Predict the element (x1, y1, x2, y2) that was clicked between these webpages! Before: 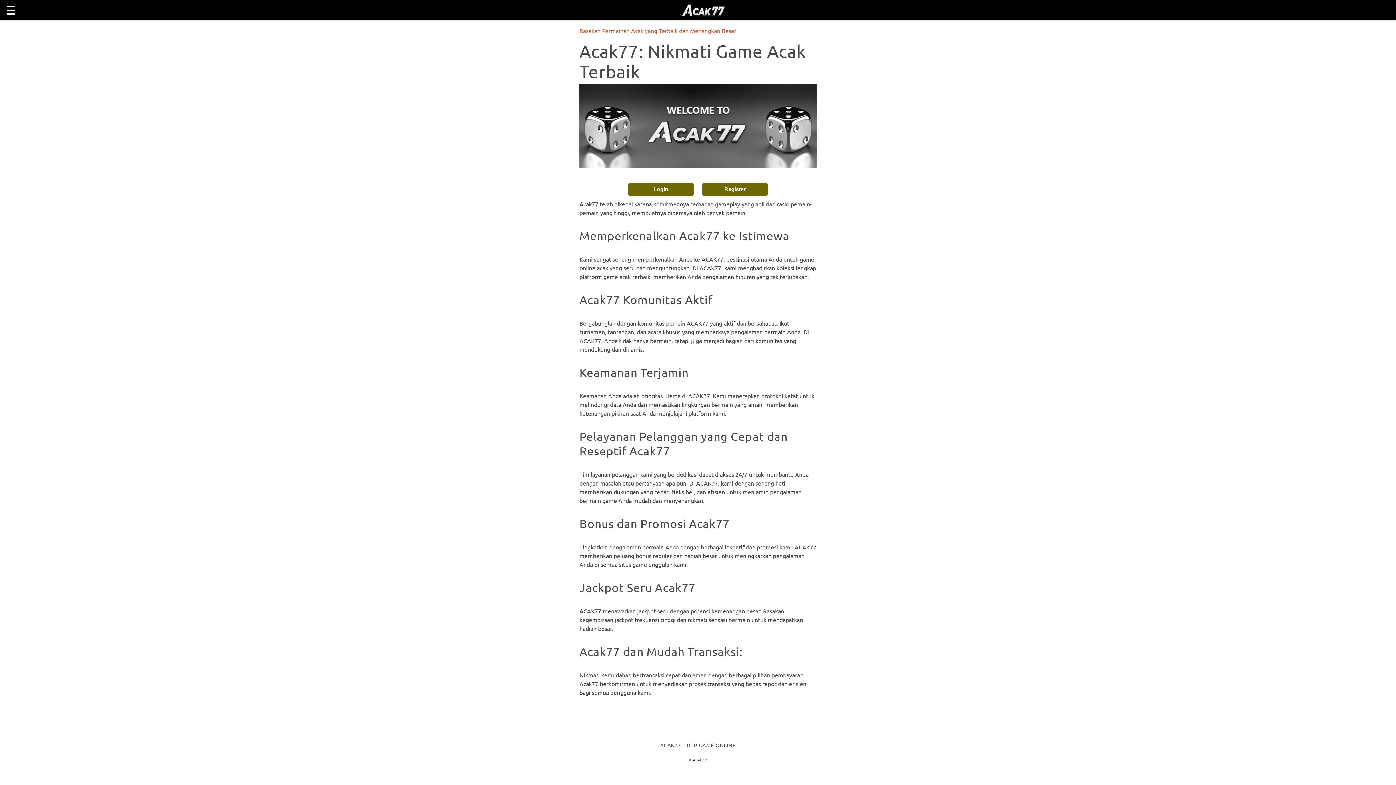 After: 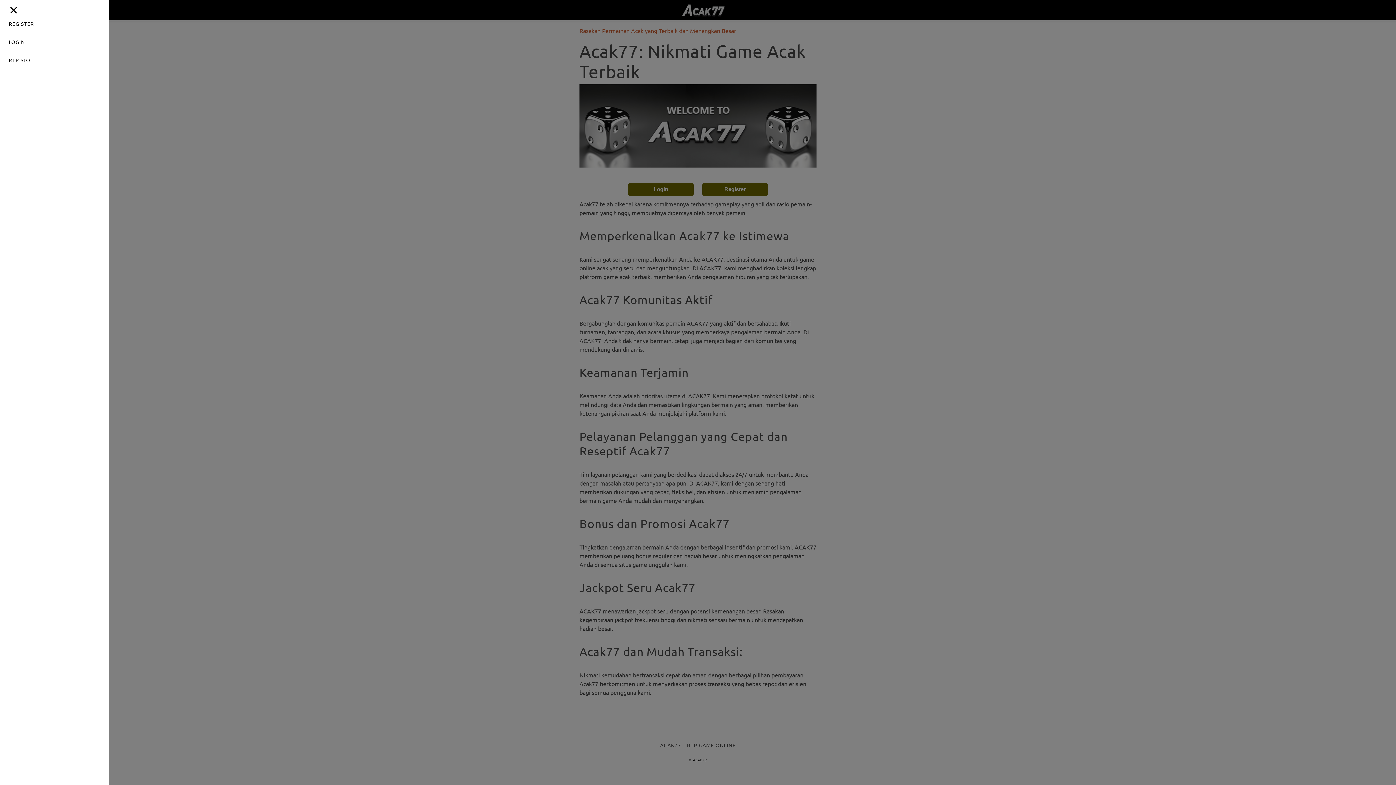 Action: label: open sidebar bbox: (5, 0, 22, 20)